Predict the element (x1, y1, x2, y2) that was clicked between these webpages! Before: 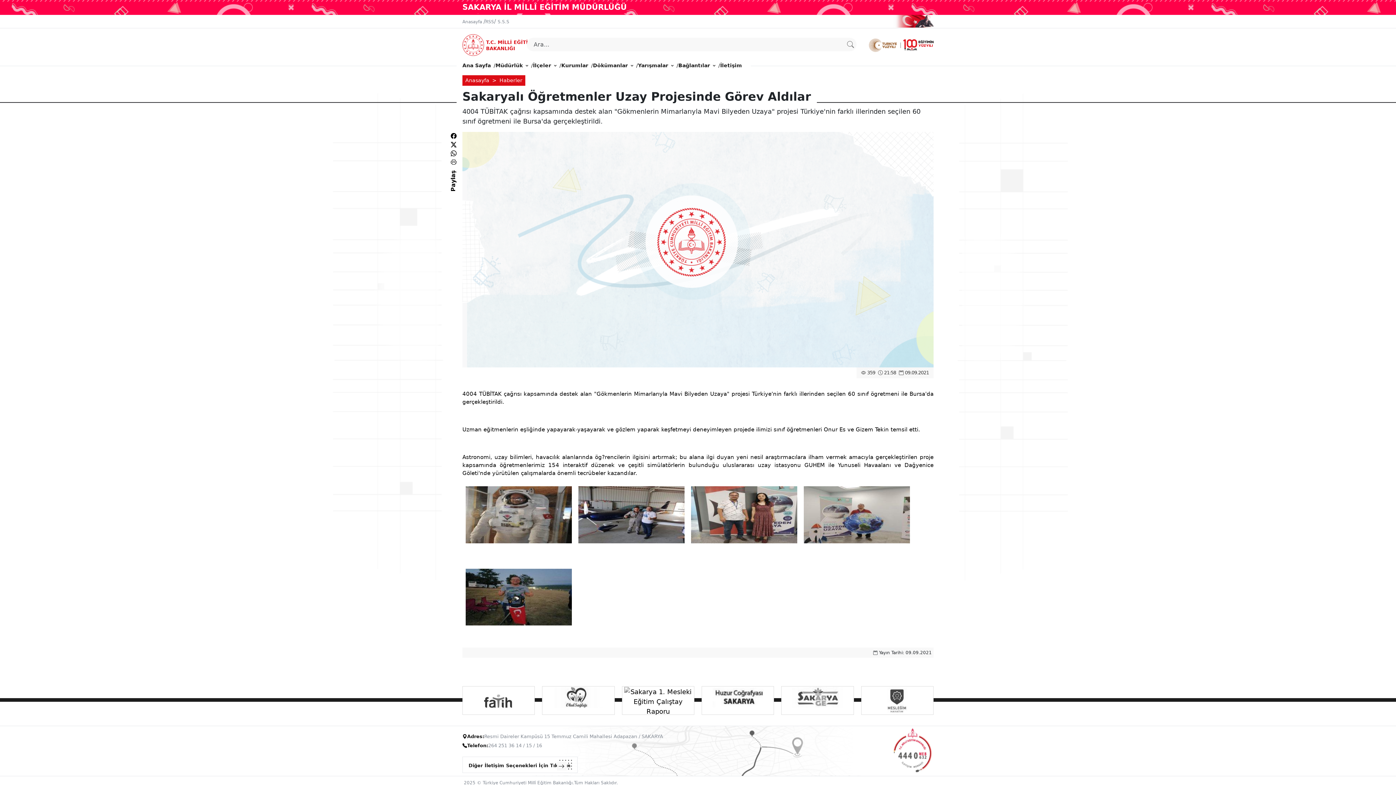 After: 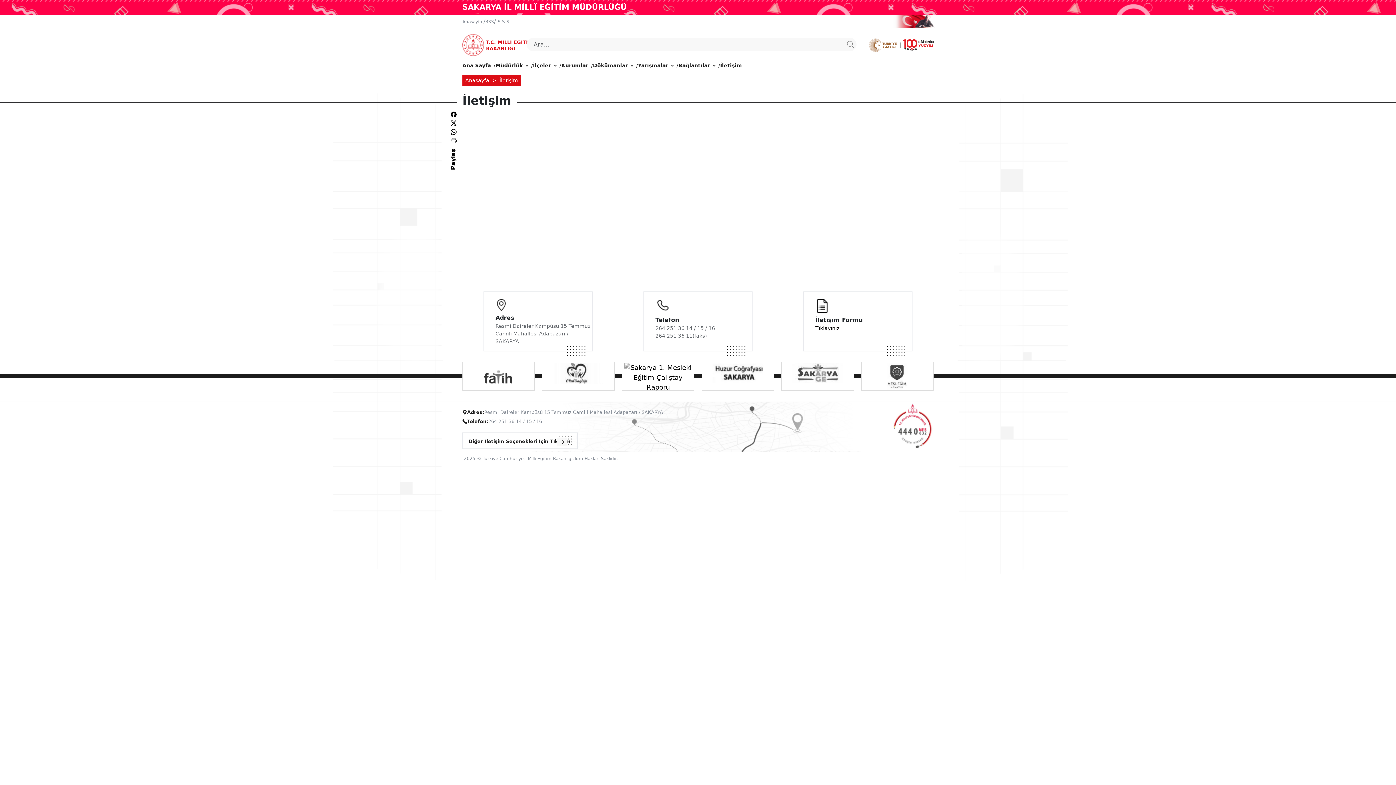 Action: bbox: (720, 58, 742, 72) label: İletişim